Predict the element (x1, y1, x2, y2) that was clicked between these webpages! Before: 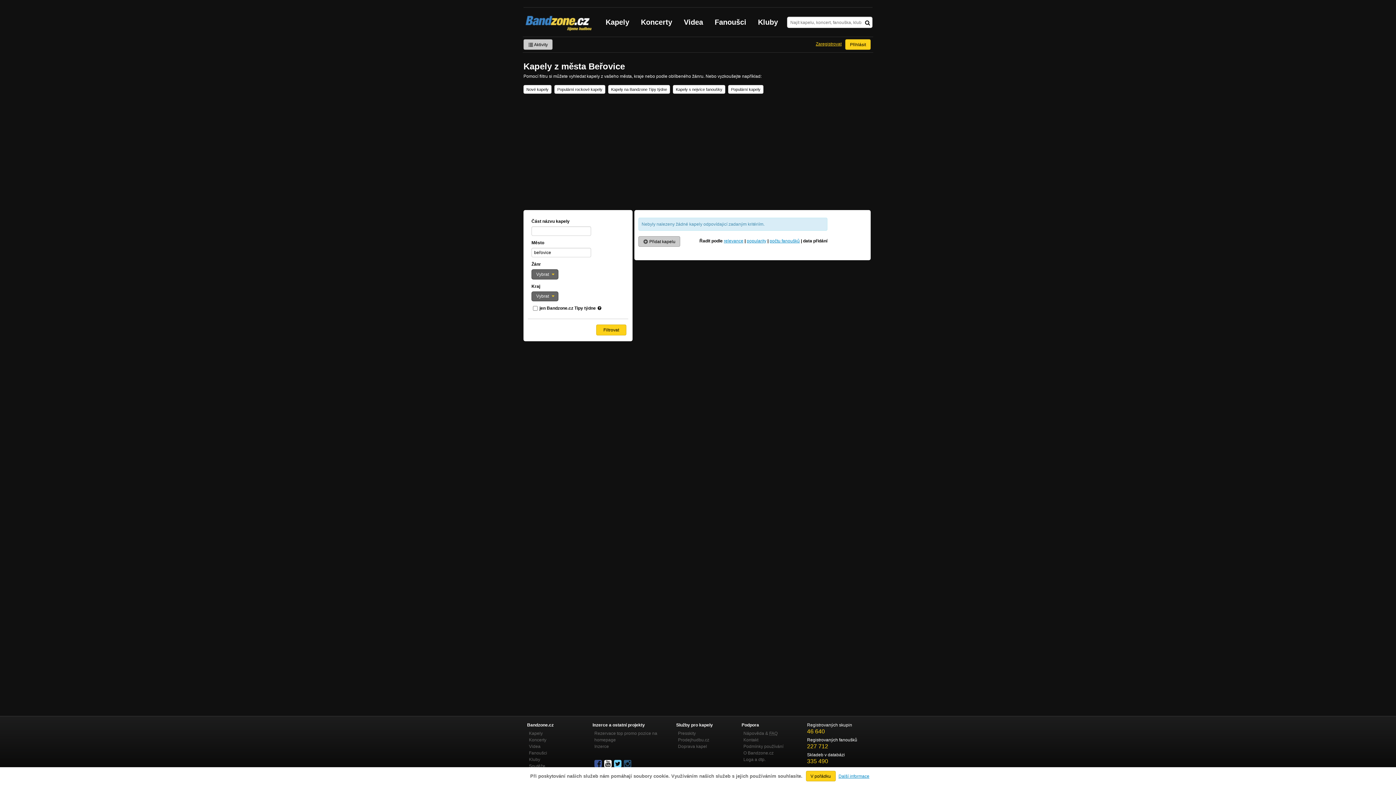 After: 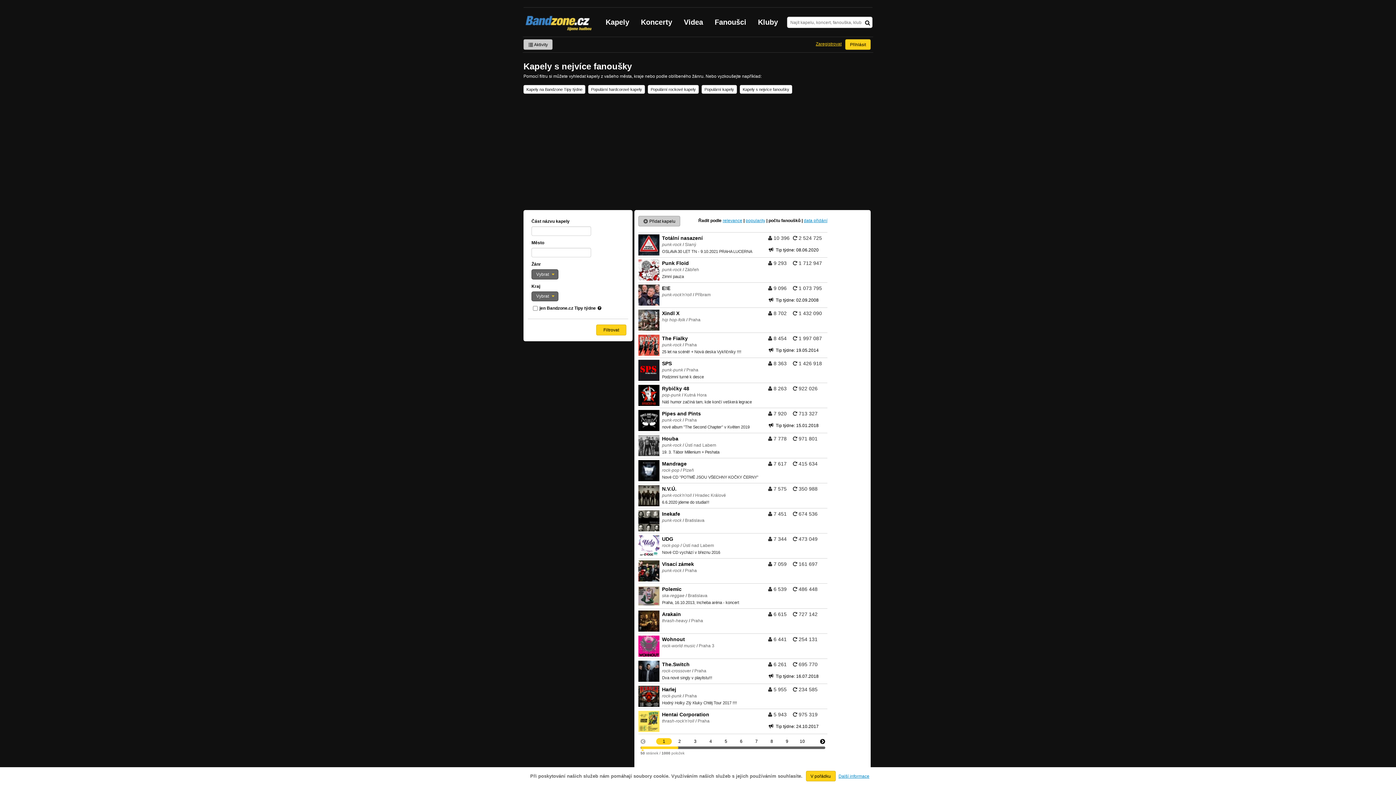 Action: label: Kapely s nejvíce fanoušky bbox: (673, 85, 725, 93)